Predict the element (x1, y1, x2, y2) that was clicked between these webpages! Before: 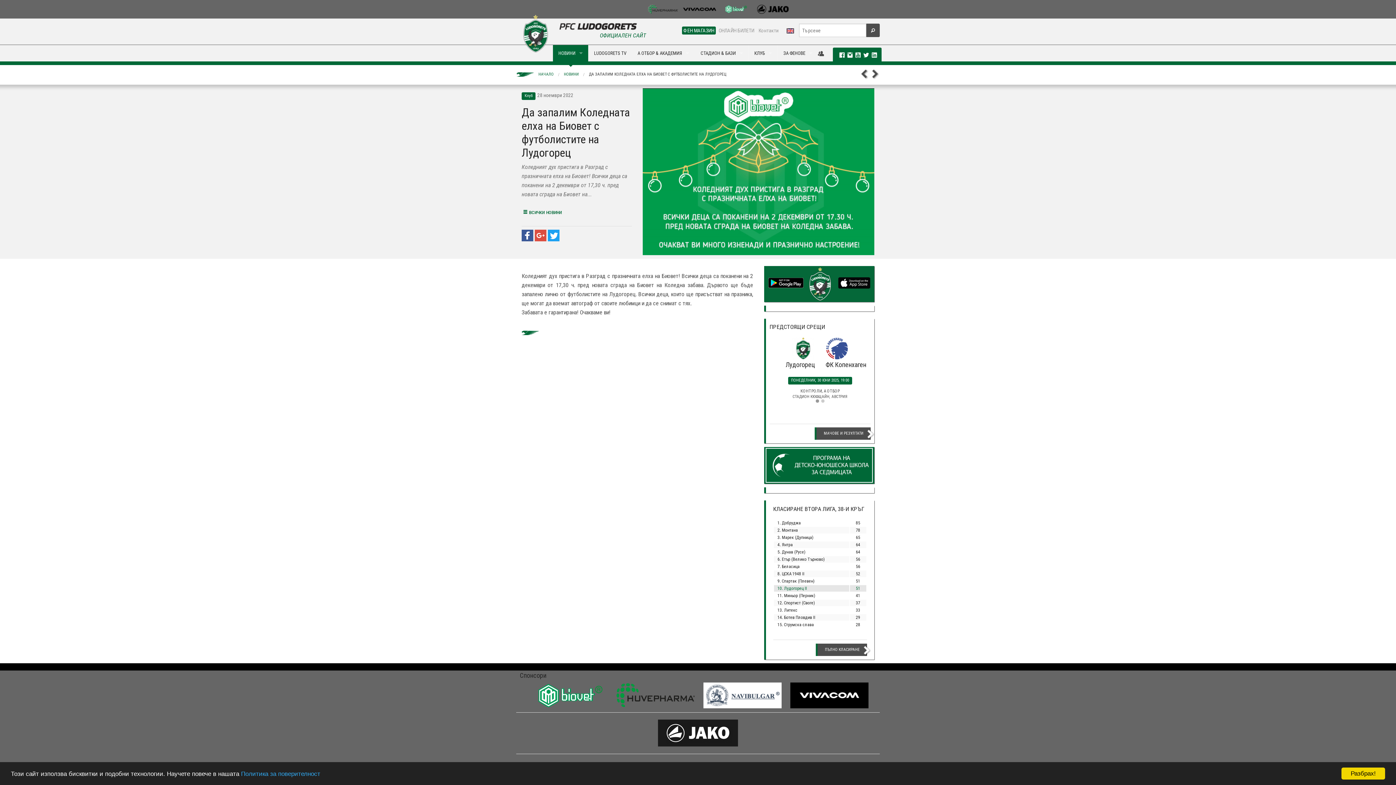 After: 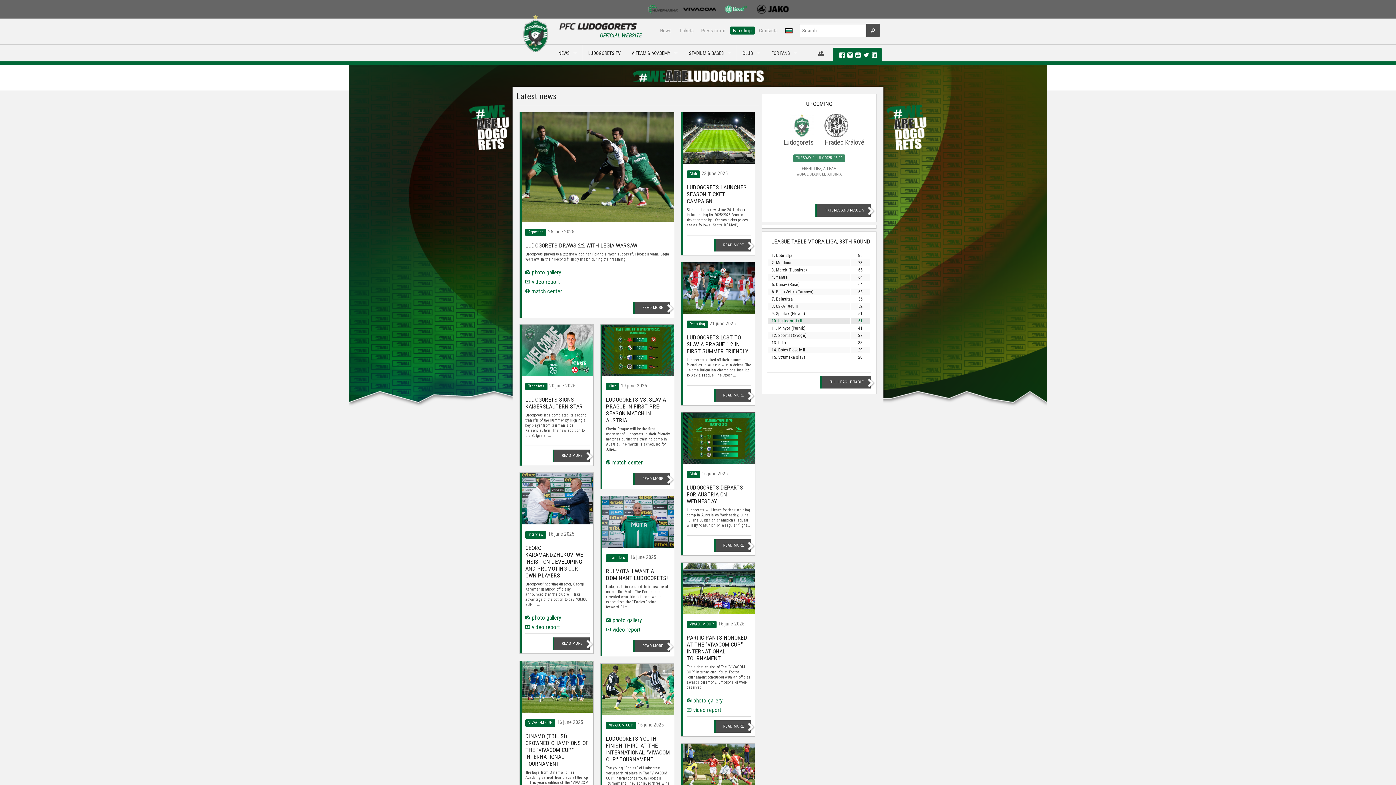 Action: bbox: (785, 26, 795, 34)